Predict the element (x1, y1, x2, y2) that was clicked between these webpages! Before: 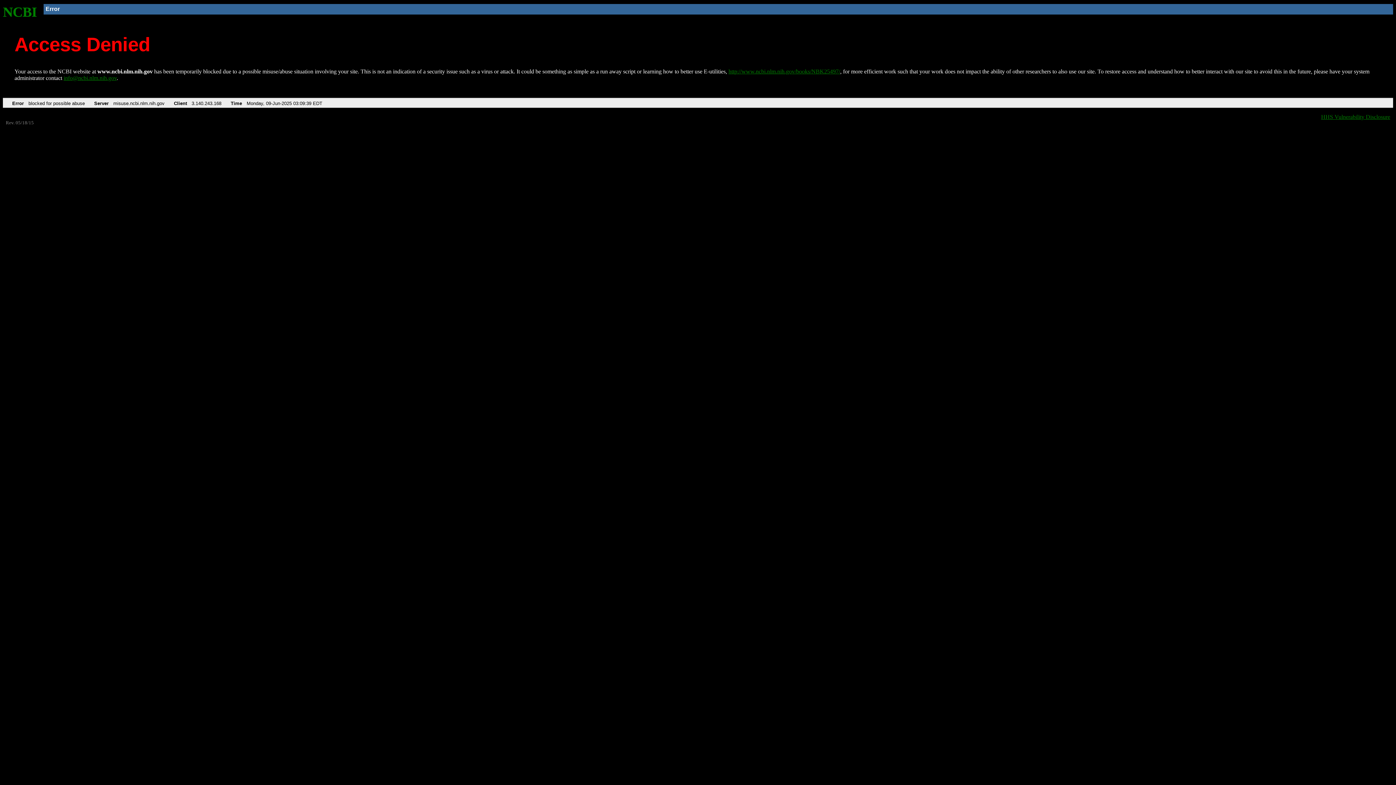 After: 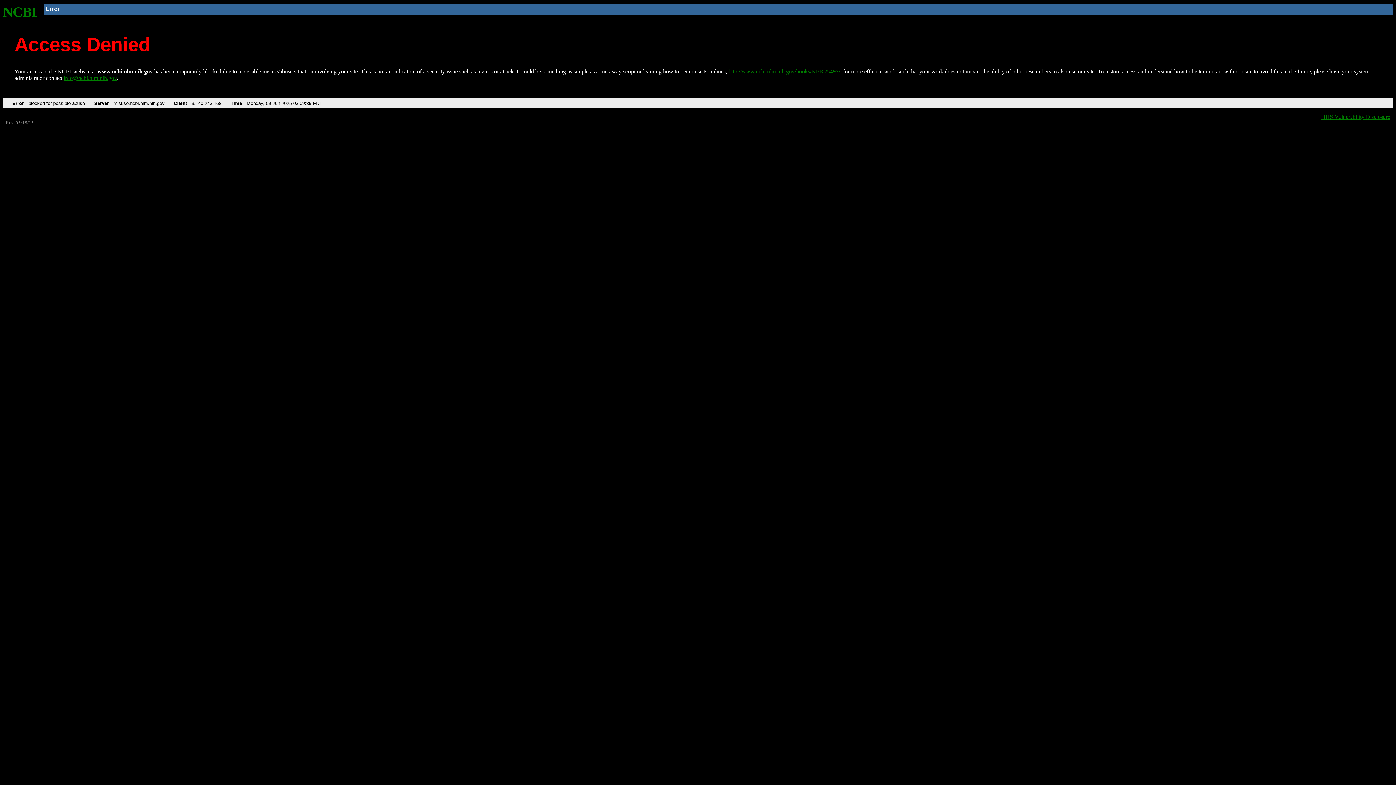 Action: label: info@ncbi.nlm.nih.gov bbox: (63, 75, 116, 81)